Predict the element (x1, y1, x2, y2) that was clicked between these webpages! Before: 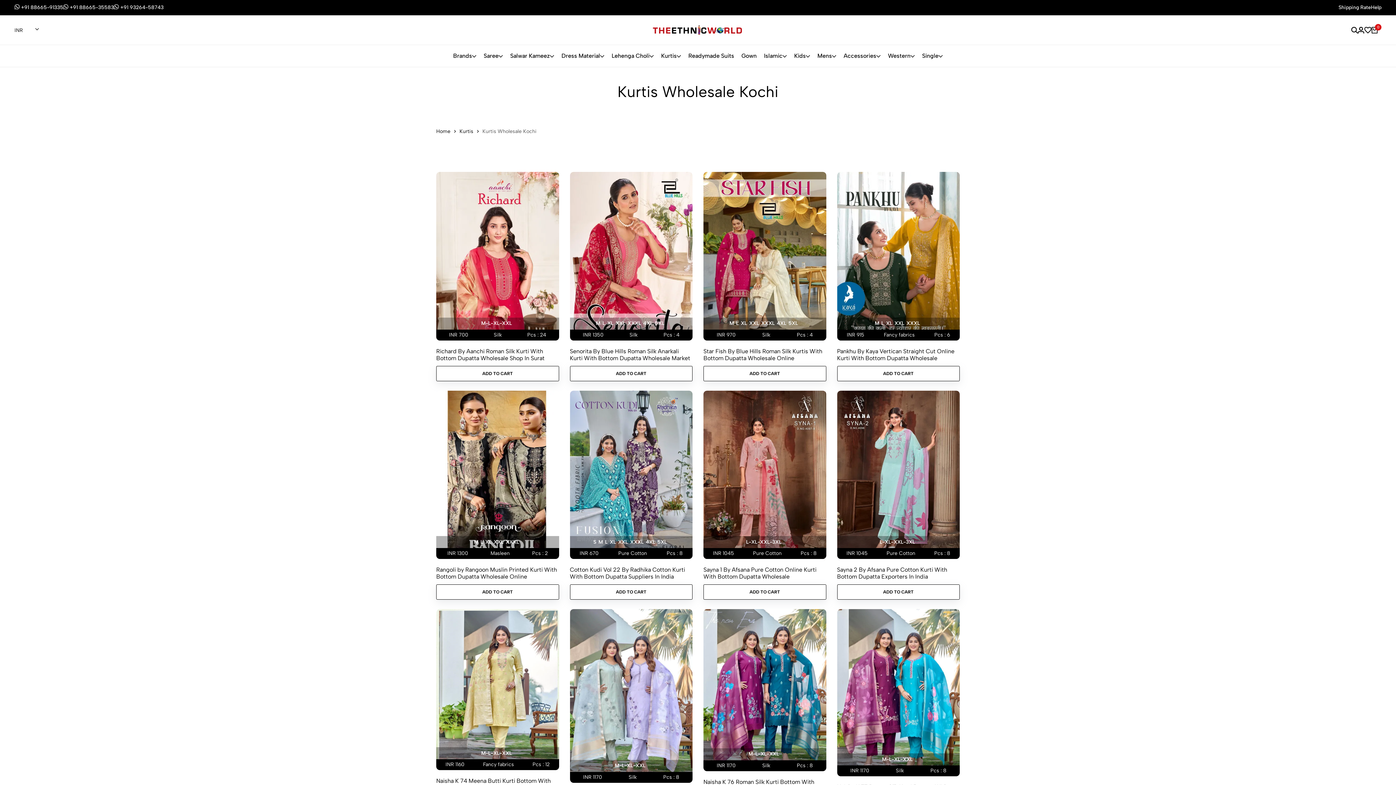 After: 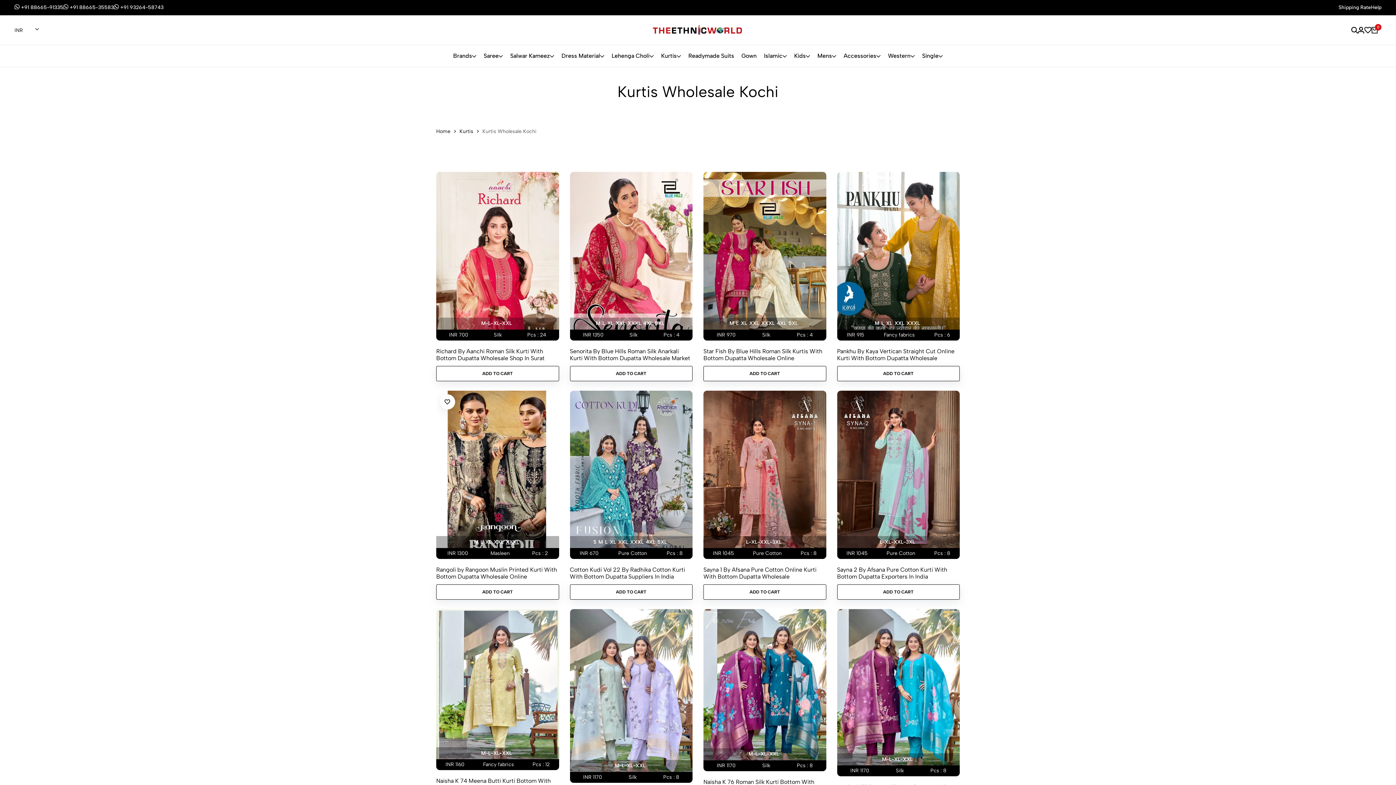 Action: bbox: (505, 537, 519, 547) label: XXXL